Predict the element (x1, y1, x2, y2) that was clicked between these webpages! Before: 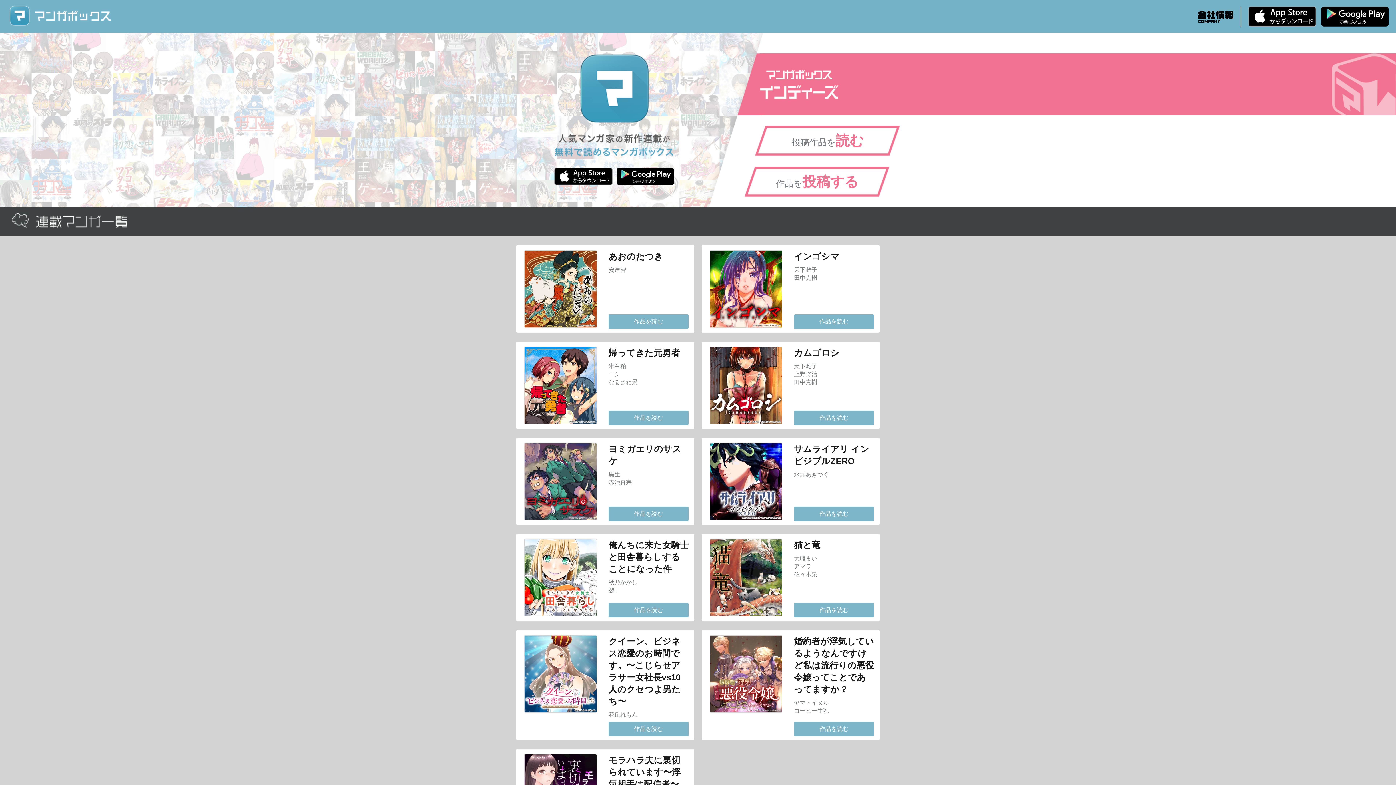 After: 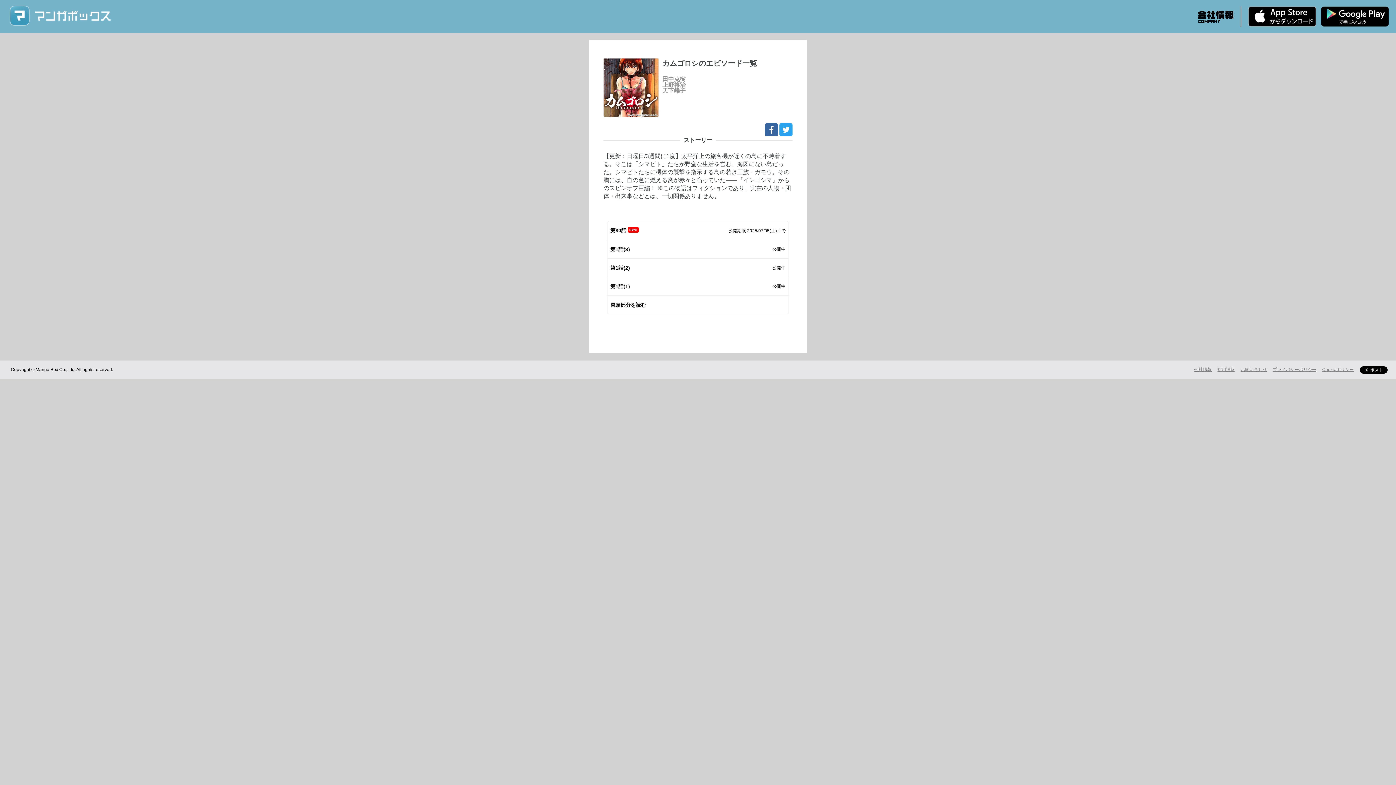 Action: bbox: (794, 410, 874, 425) label: 作品を読む